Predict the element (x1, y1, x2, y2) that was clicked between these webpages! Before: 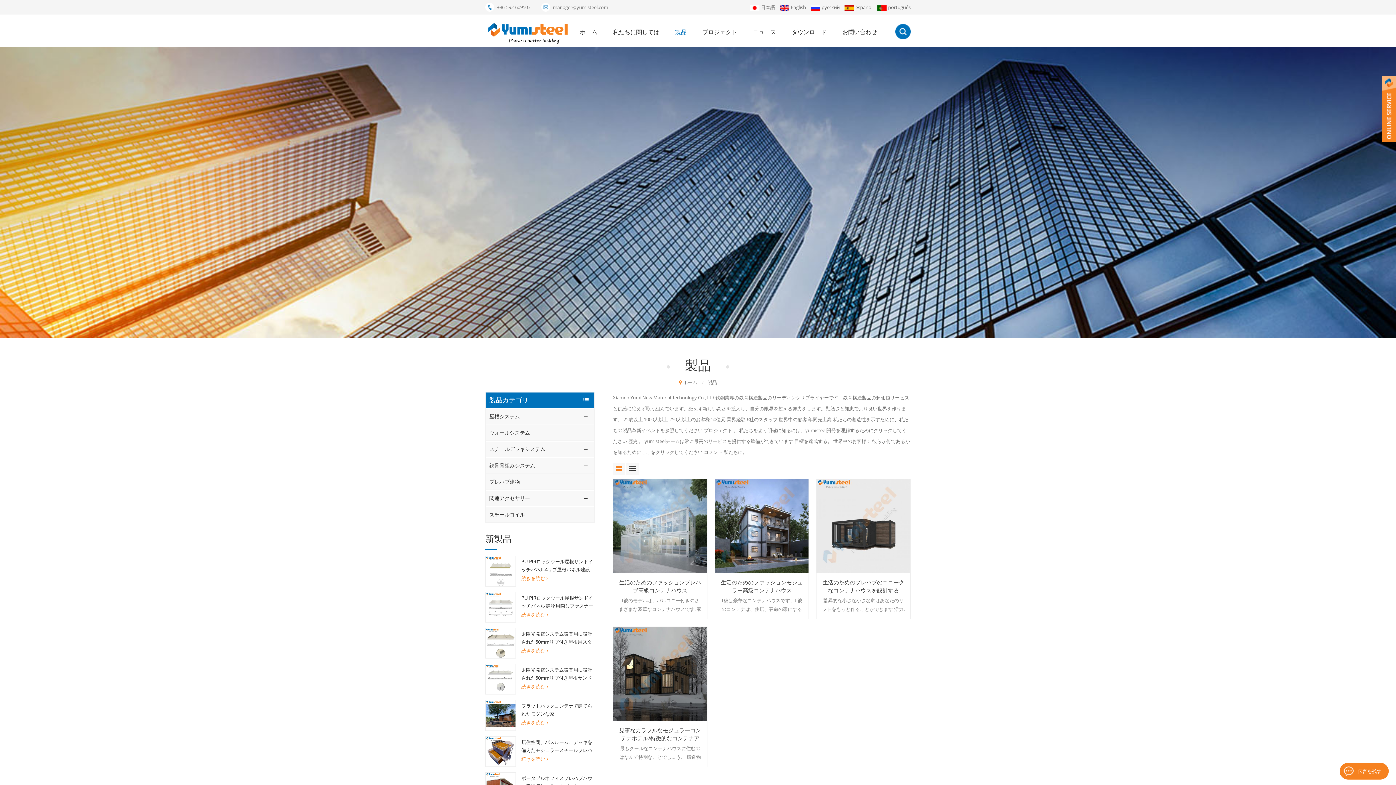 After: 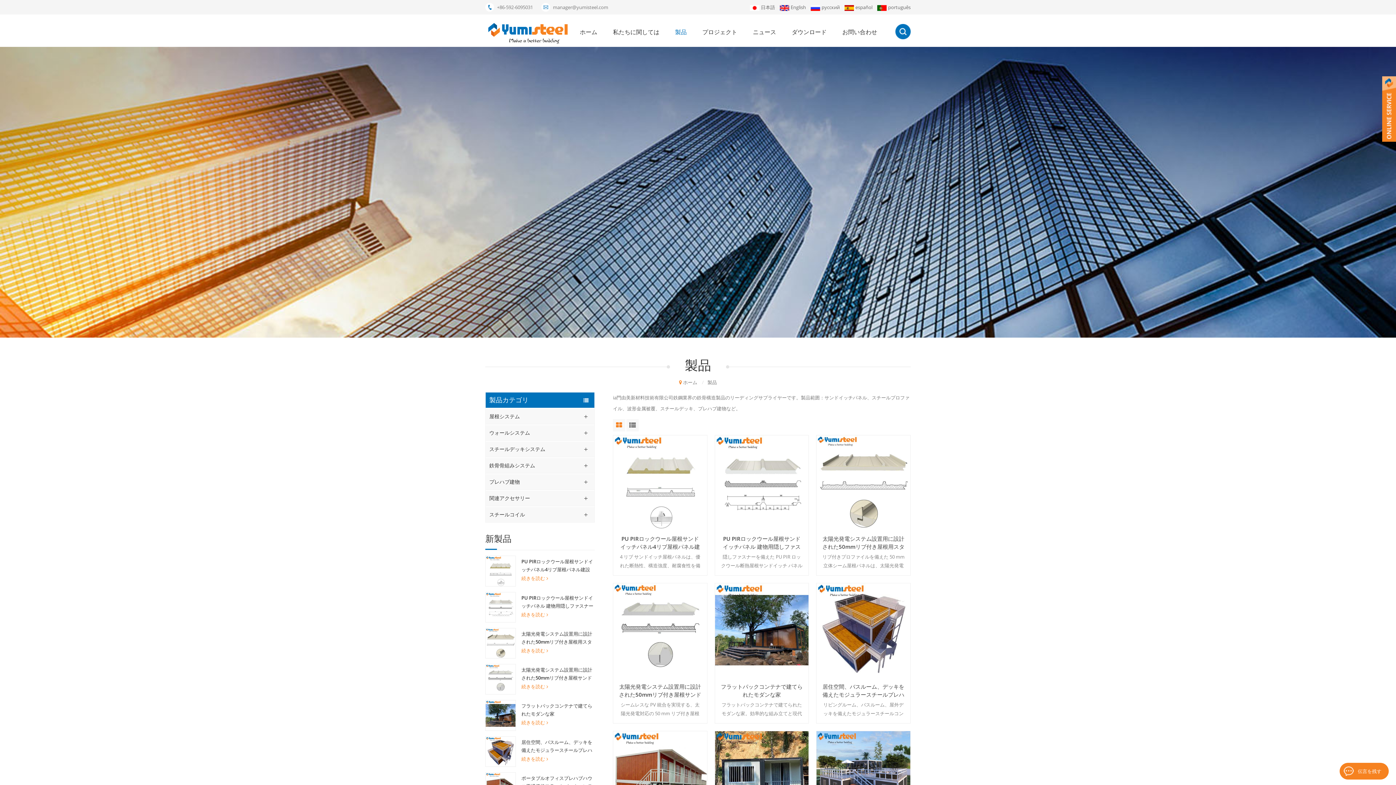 Action: bbox: (668, 22, 694, 41) label: 製品